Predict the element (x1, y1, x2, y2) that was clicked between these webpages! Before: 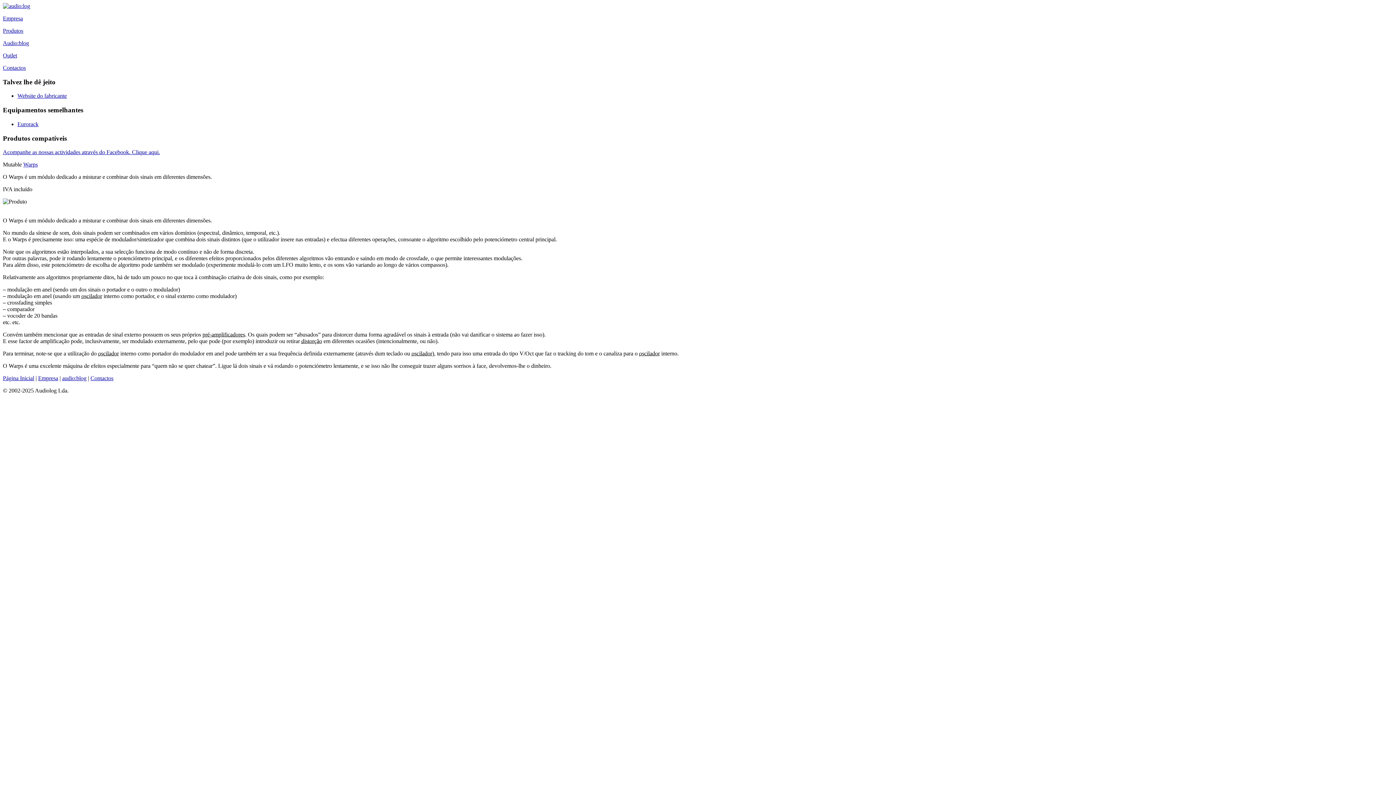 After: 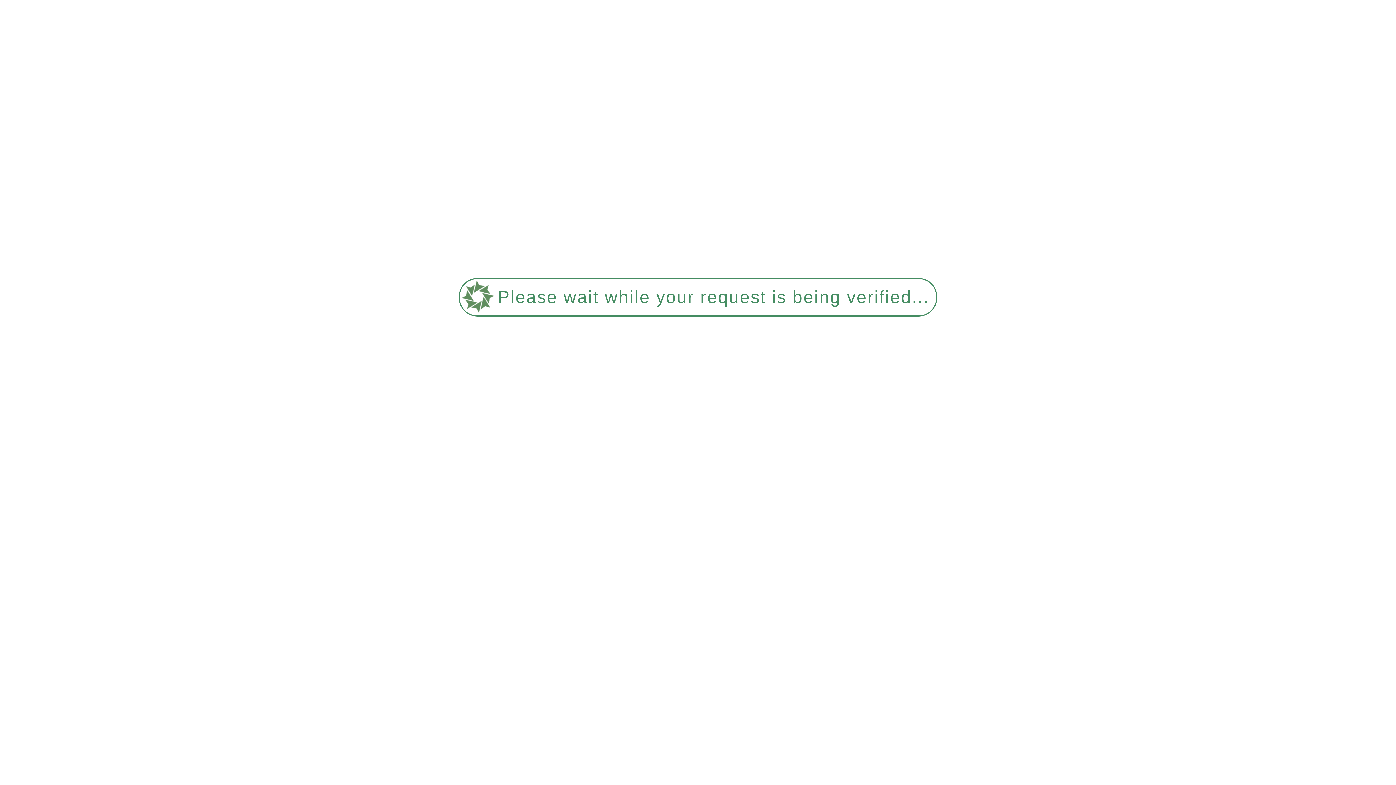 Action: bbox: (2, 27, 1393, 34) label: Produtos